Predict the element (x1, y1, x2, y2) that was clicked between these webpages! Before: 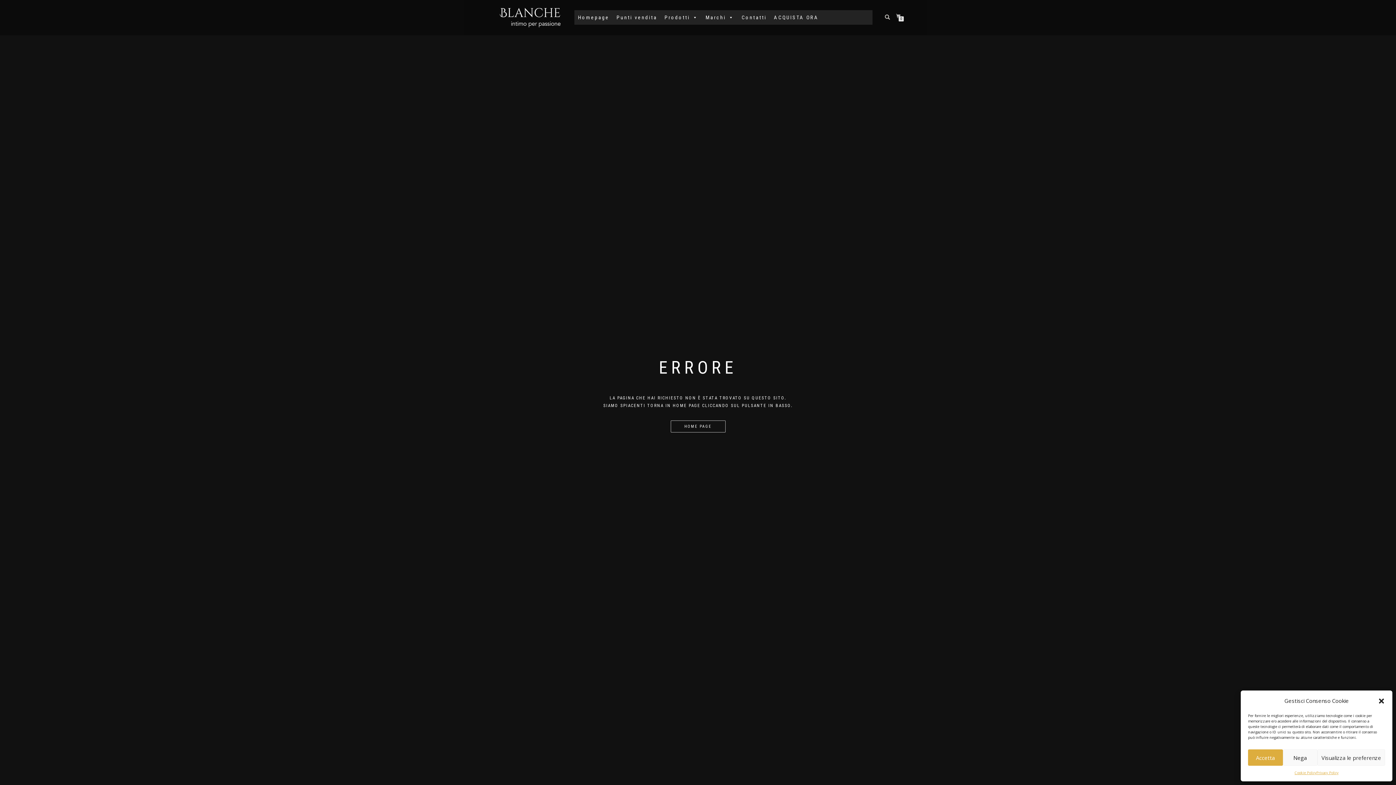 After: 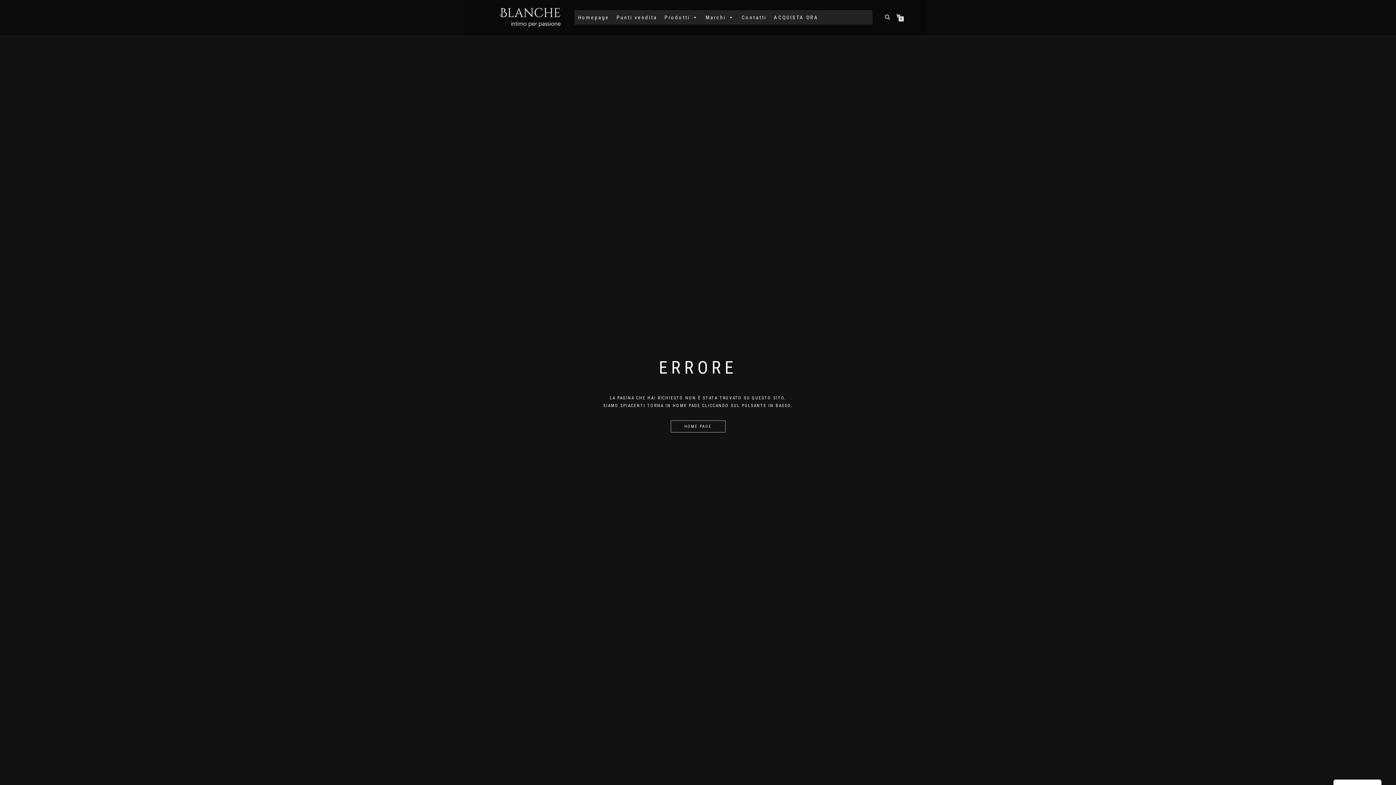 Action: bbox: (1378, 697, 1385, 704) label: close-dialog